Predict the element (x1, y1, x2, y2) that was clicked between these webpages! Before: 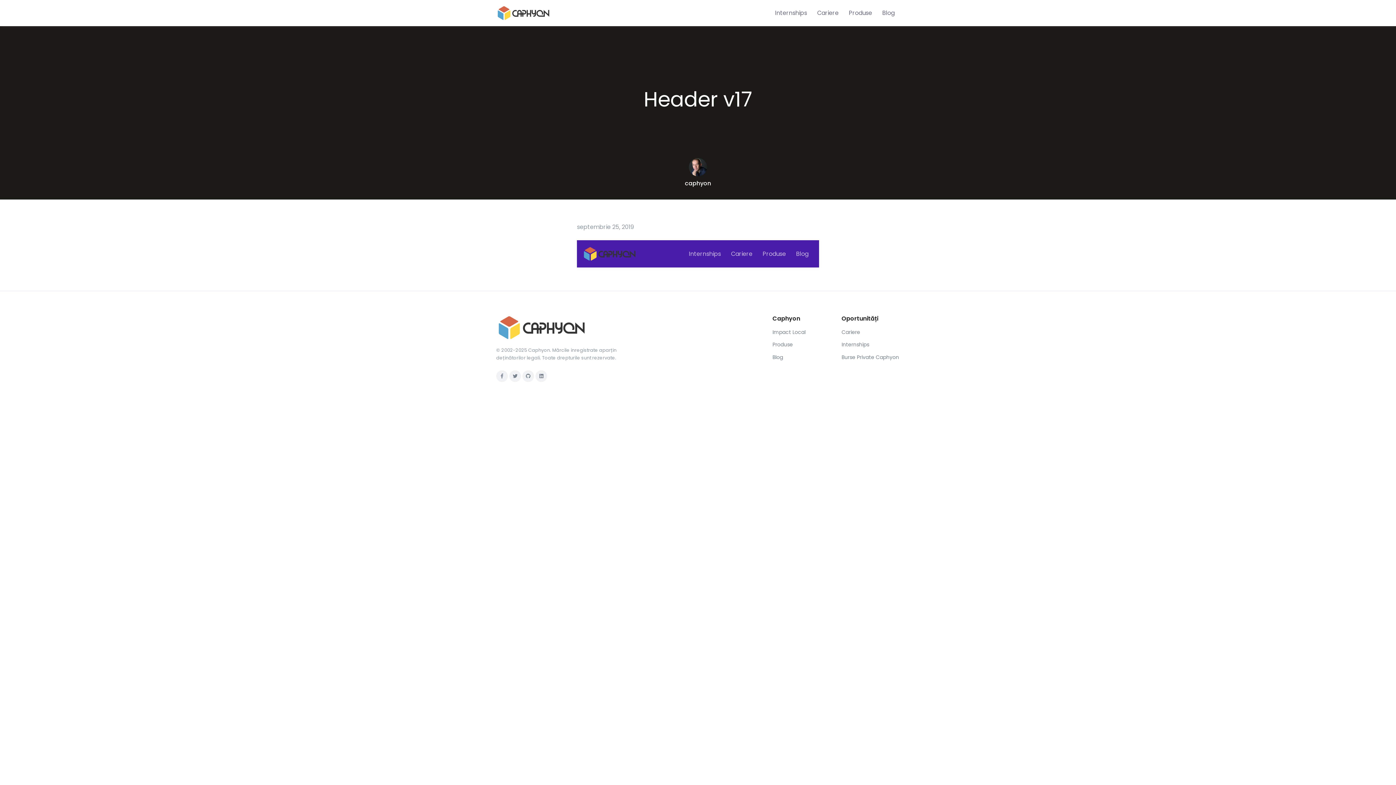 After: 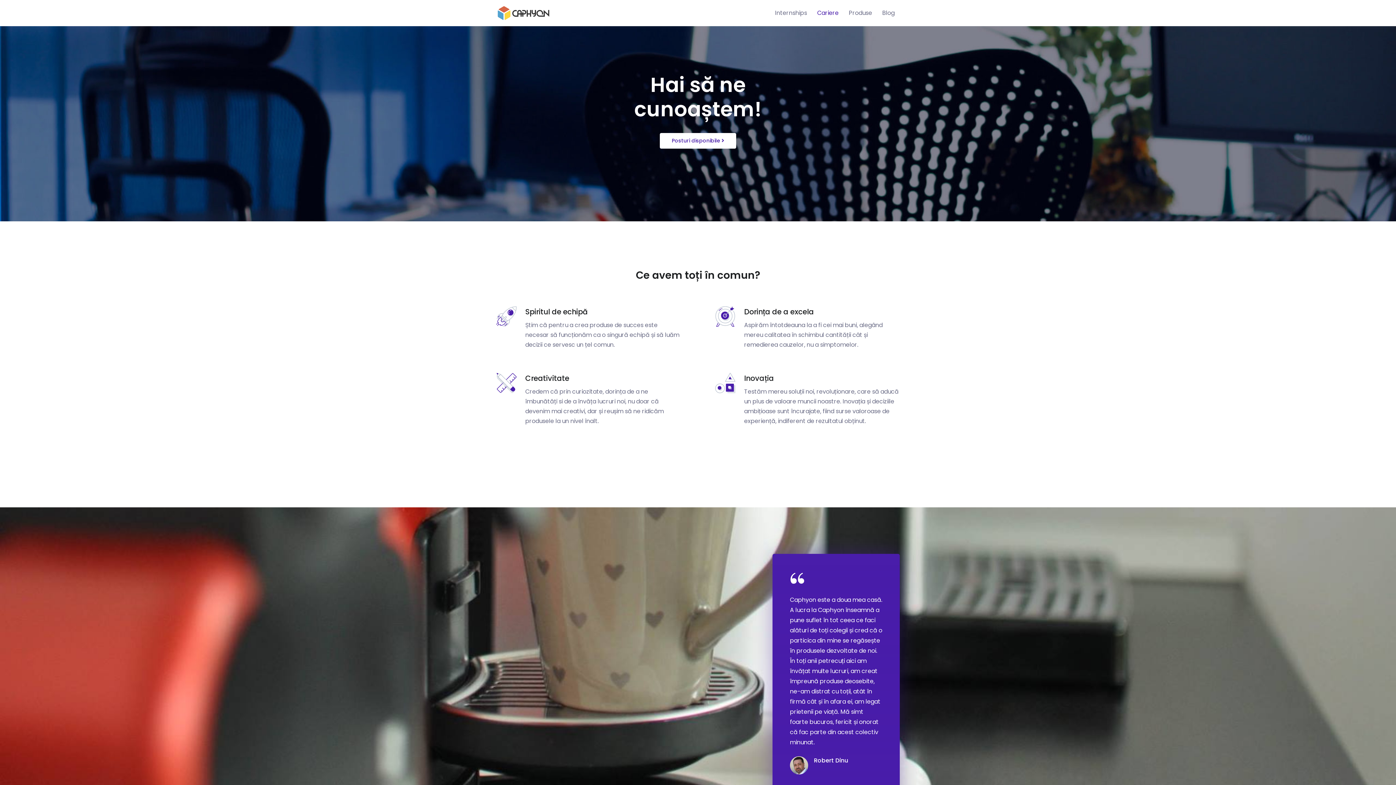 Action: bbox: (812, 0, 844, 26) label: Cariere